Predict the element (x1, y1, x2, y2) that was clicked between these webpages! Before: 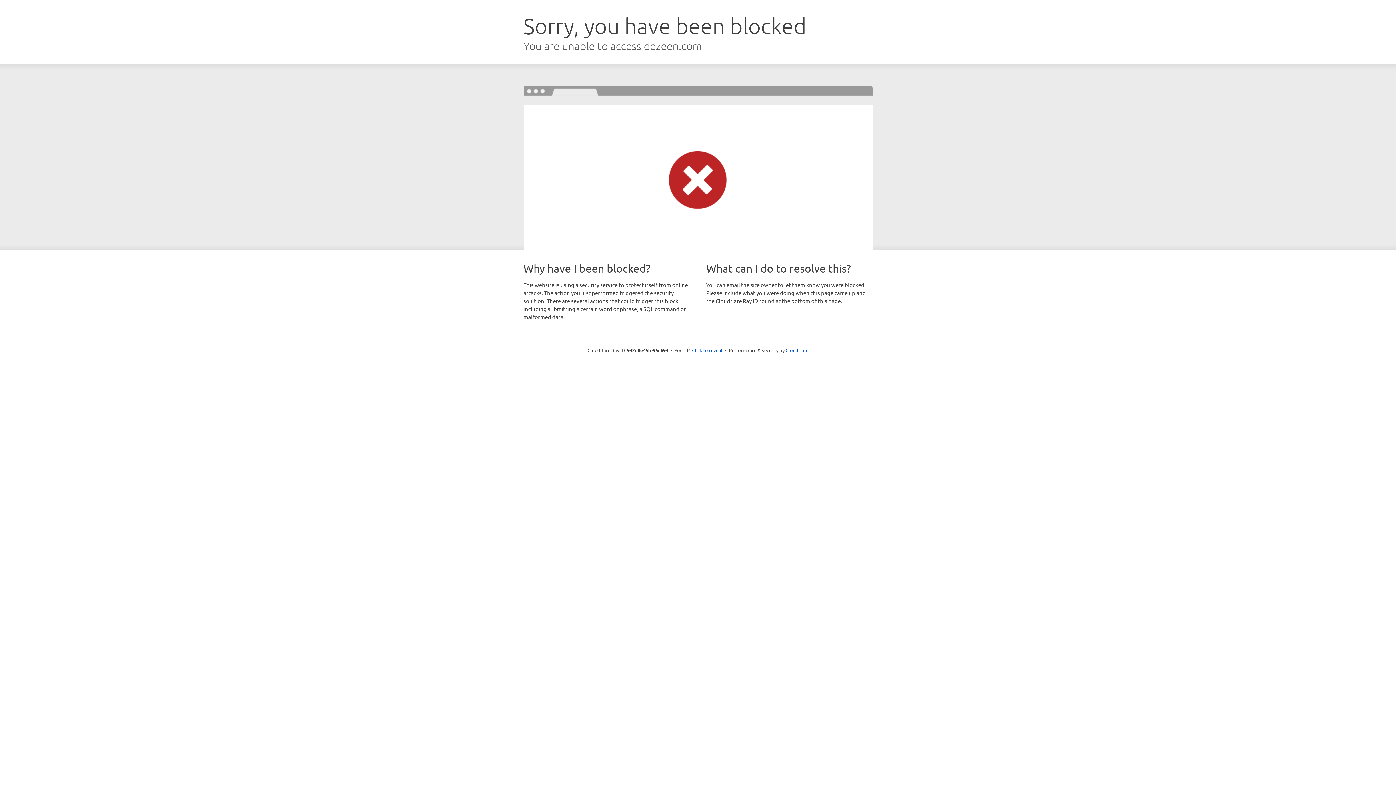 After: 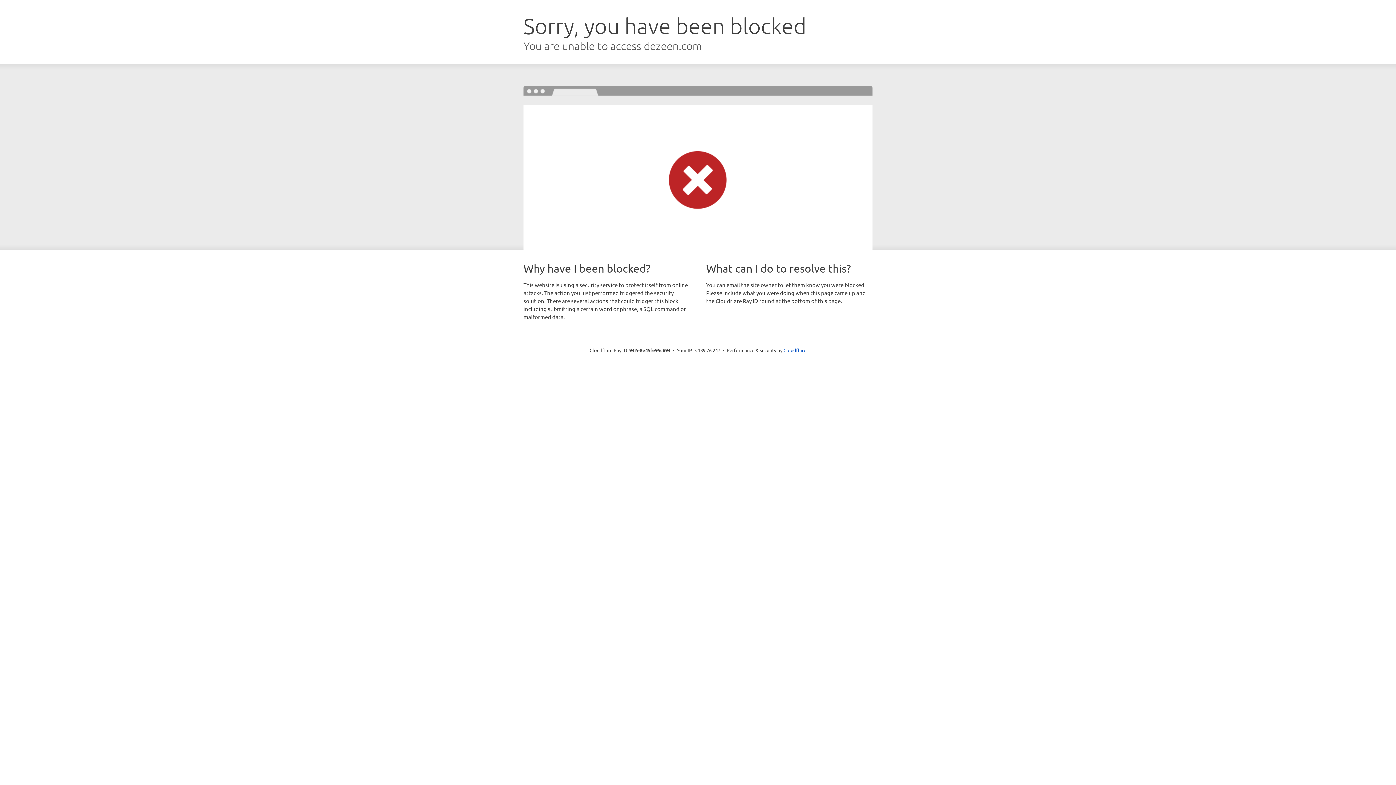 Action: label: Click to reveal bbox: (692, 346, 722, 353)